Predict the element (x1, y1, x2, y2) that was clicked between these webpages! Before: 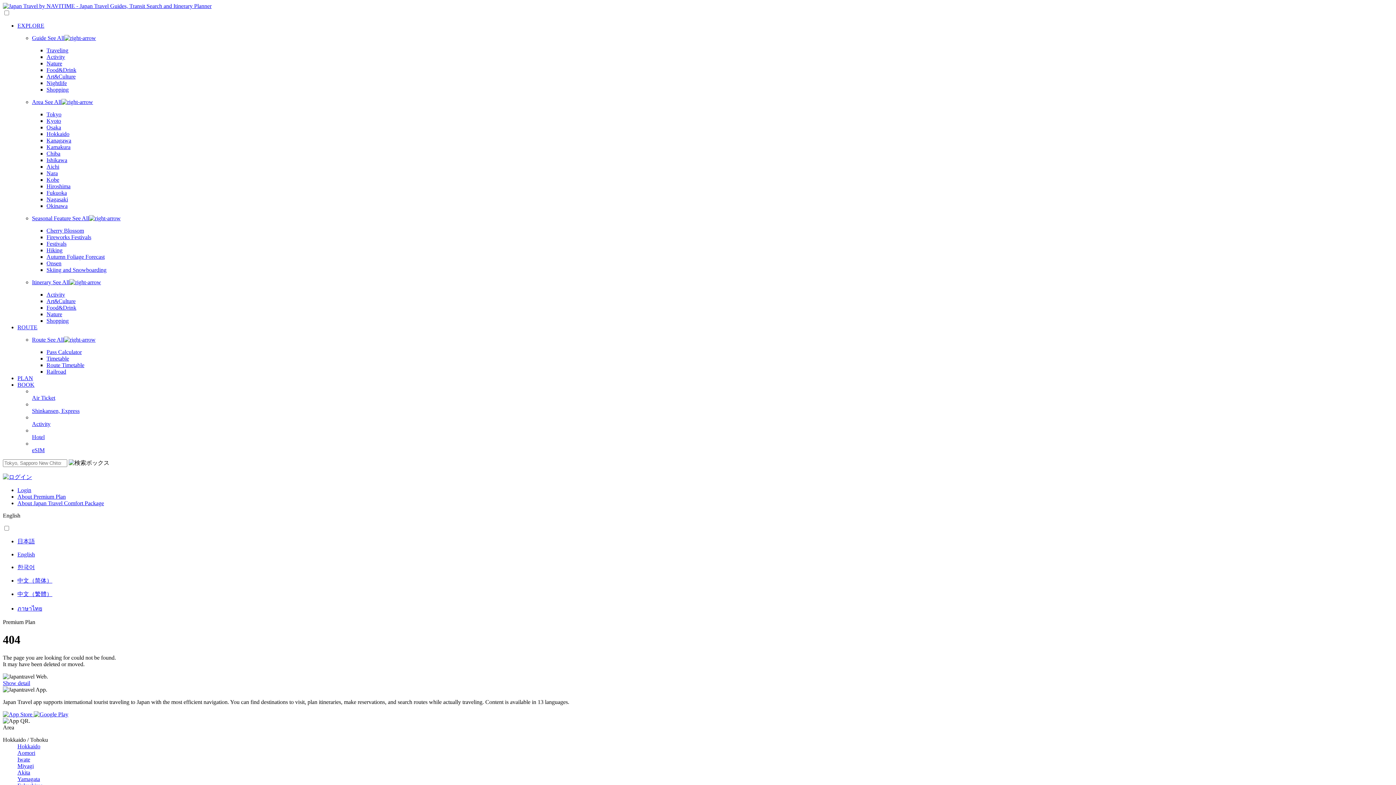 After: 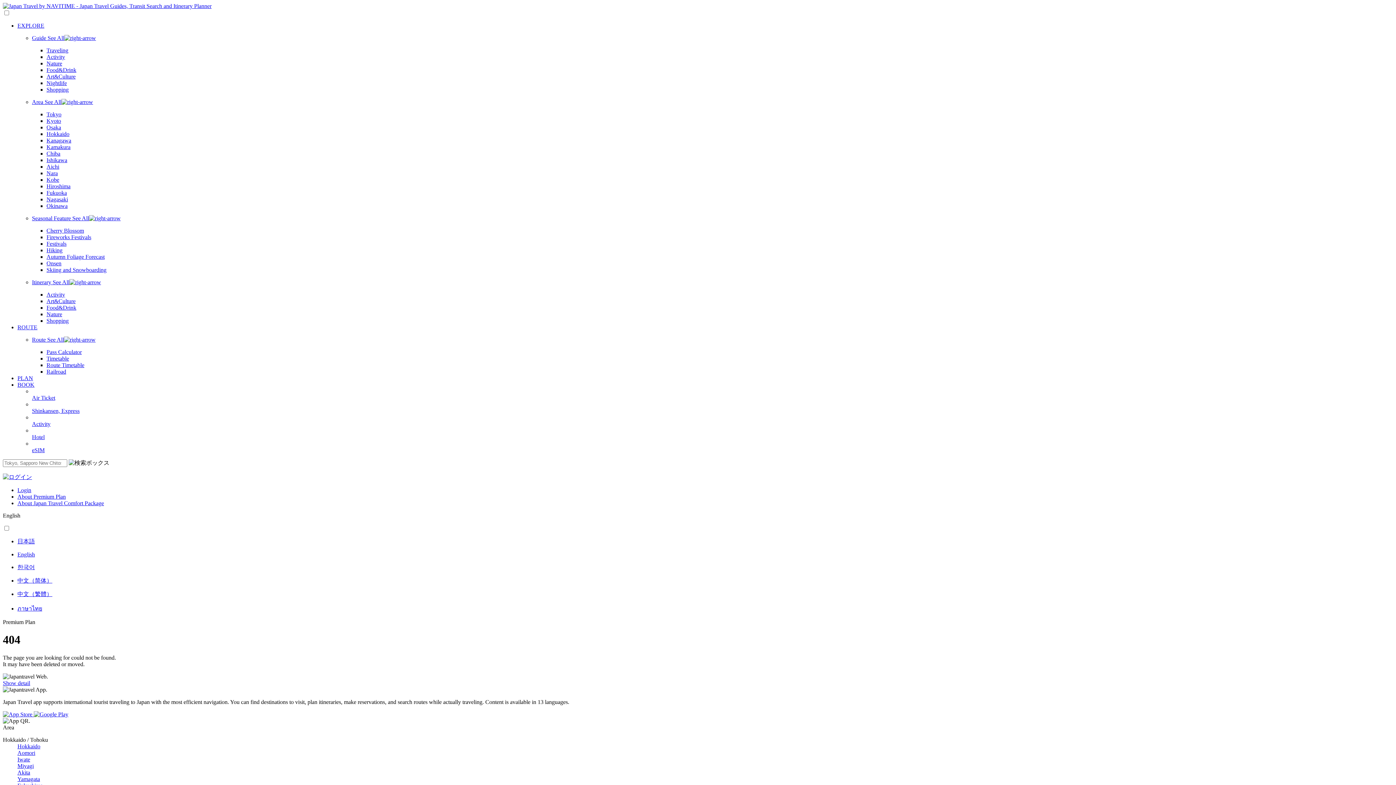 Action: bbox: (46, 150, 60, 156) label: Chiba